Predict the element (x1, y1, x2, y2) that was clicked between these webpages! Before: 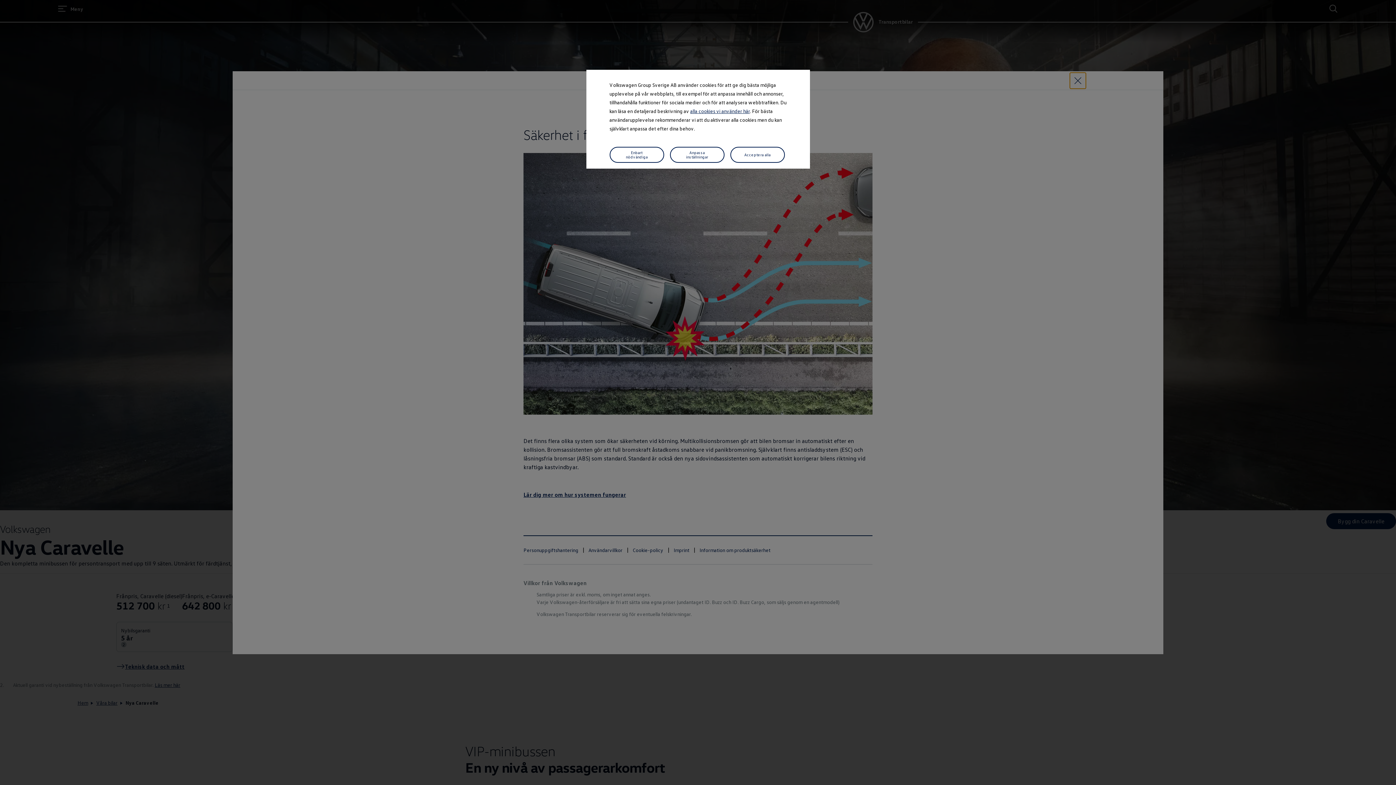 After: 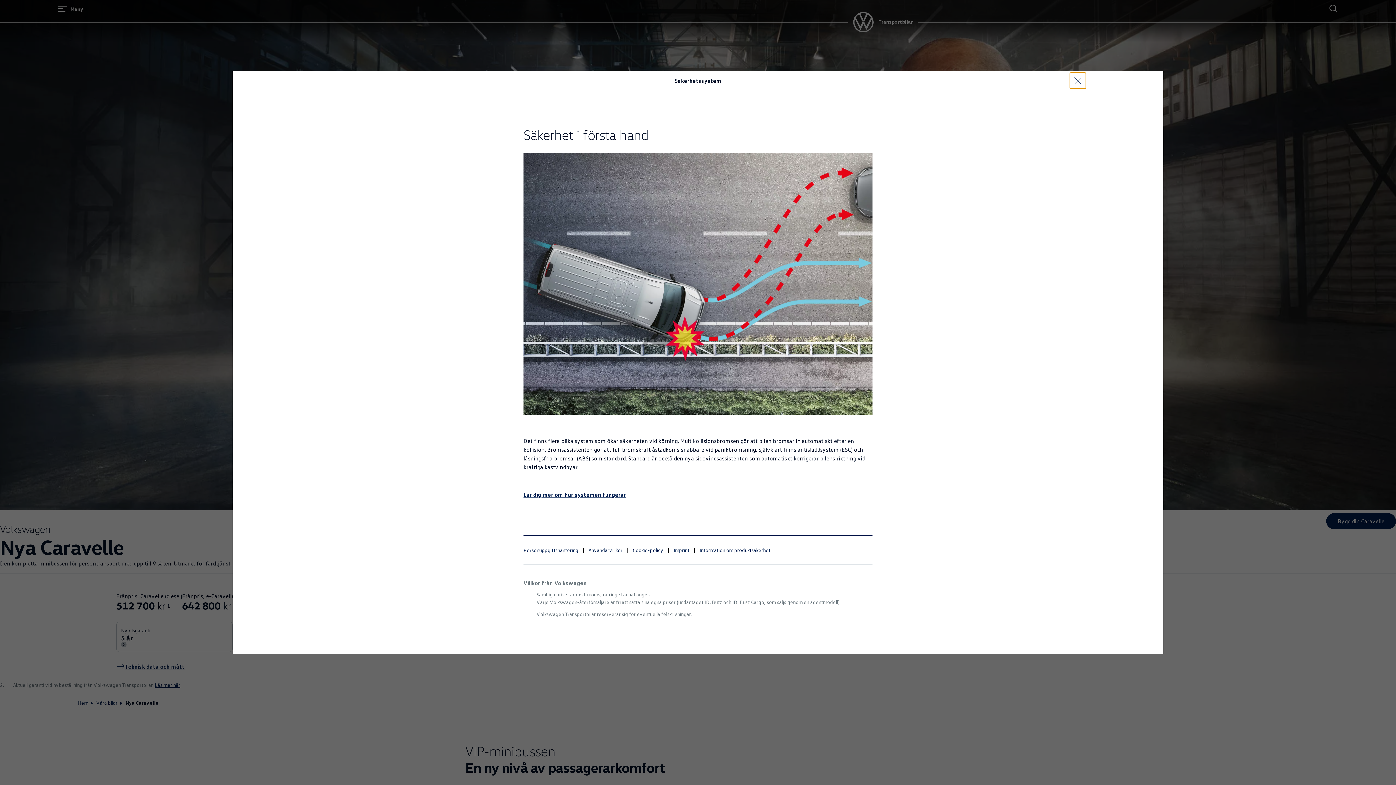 Action: label: Acceptera alla bbox: (730, 146, 784, 162)